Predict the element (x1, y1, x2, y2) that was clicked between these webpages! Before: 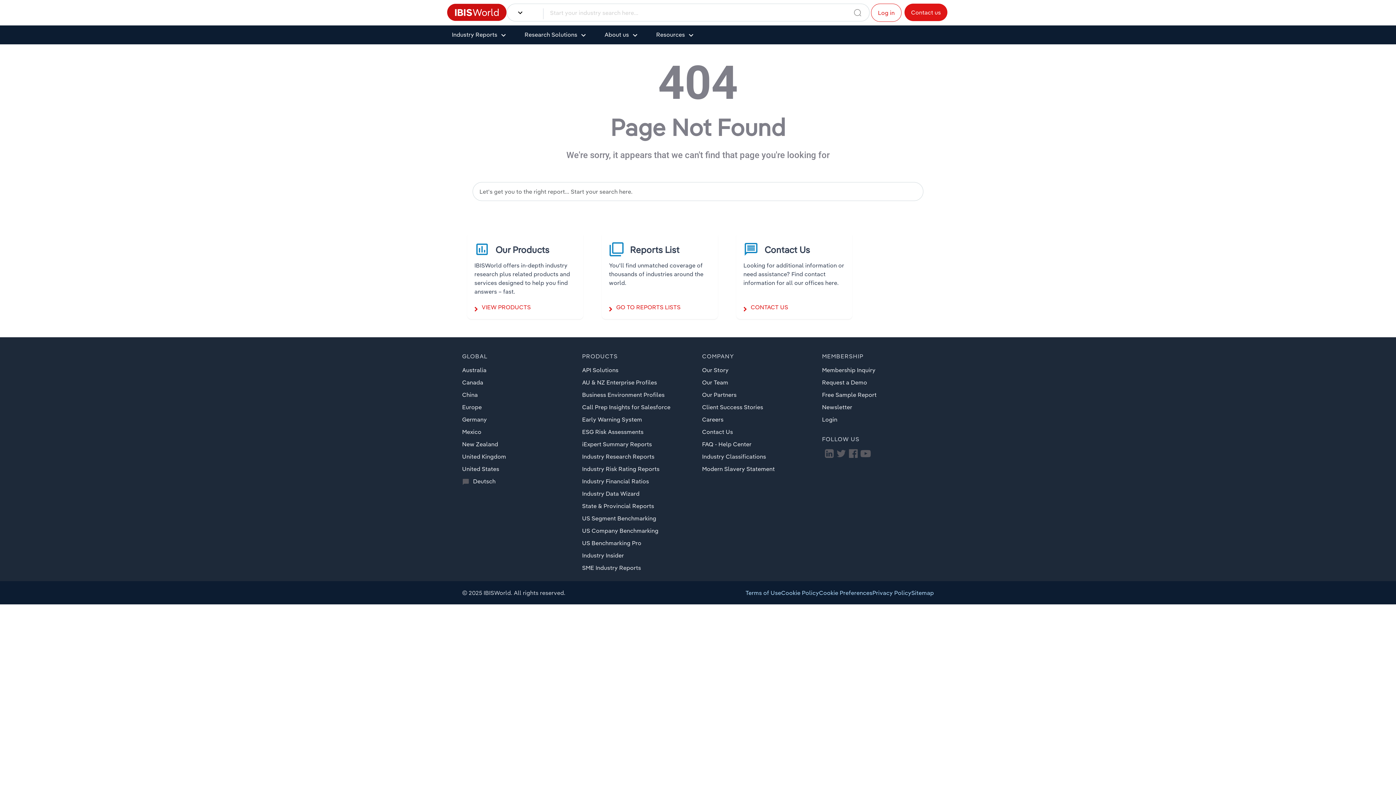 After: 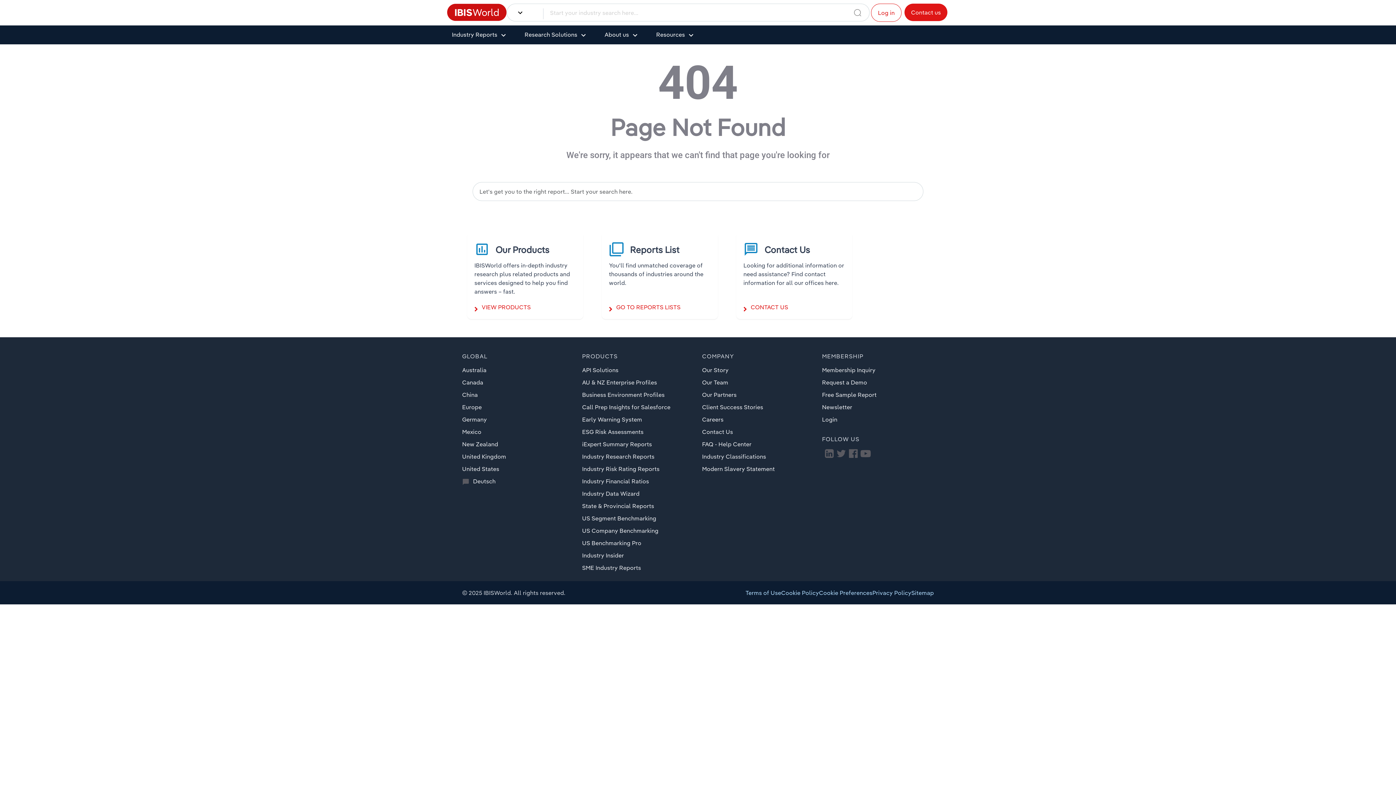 Action: bbox: (462, 415, 487, 424) label: Germany